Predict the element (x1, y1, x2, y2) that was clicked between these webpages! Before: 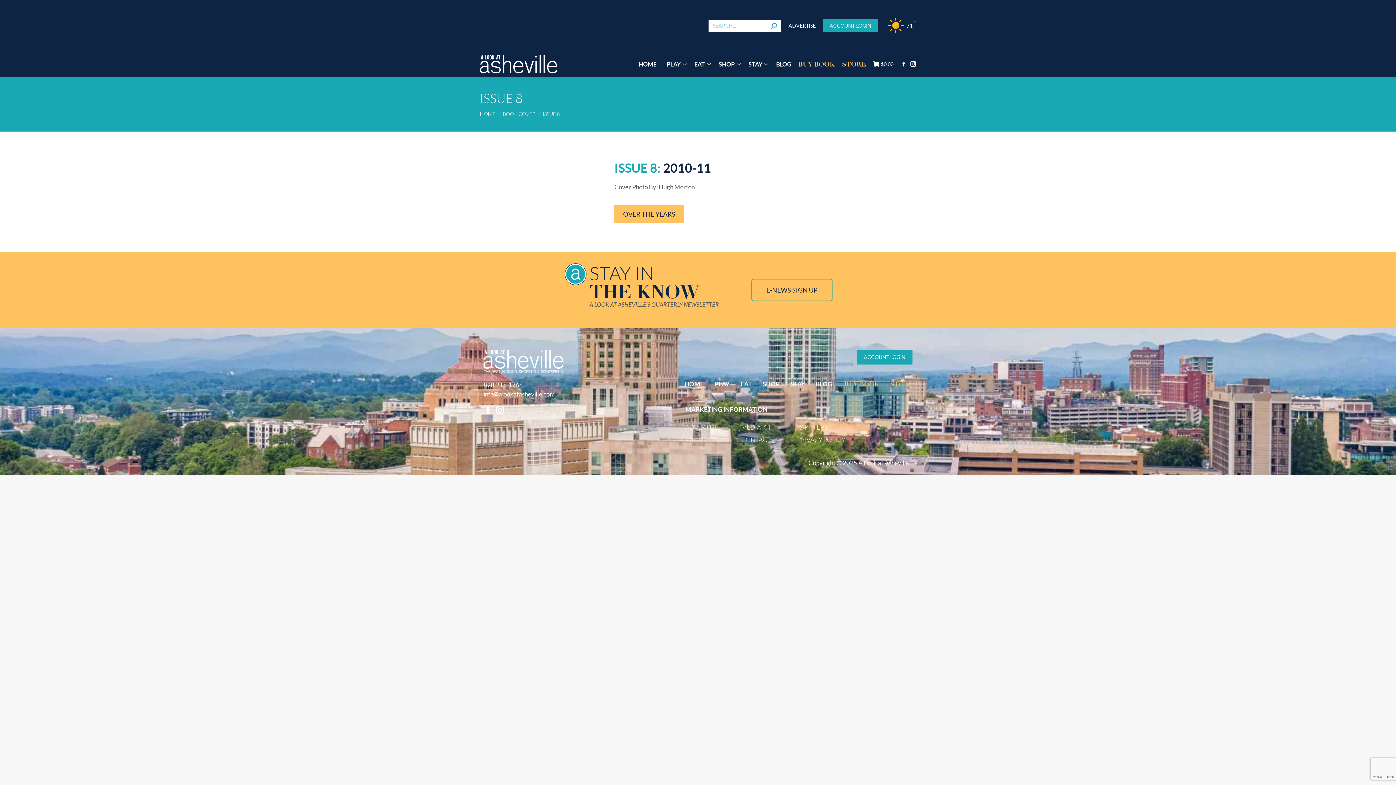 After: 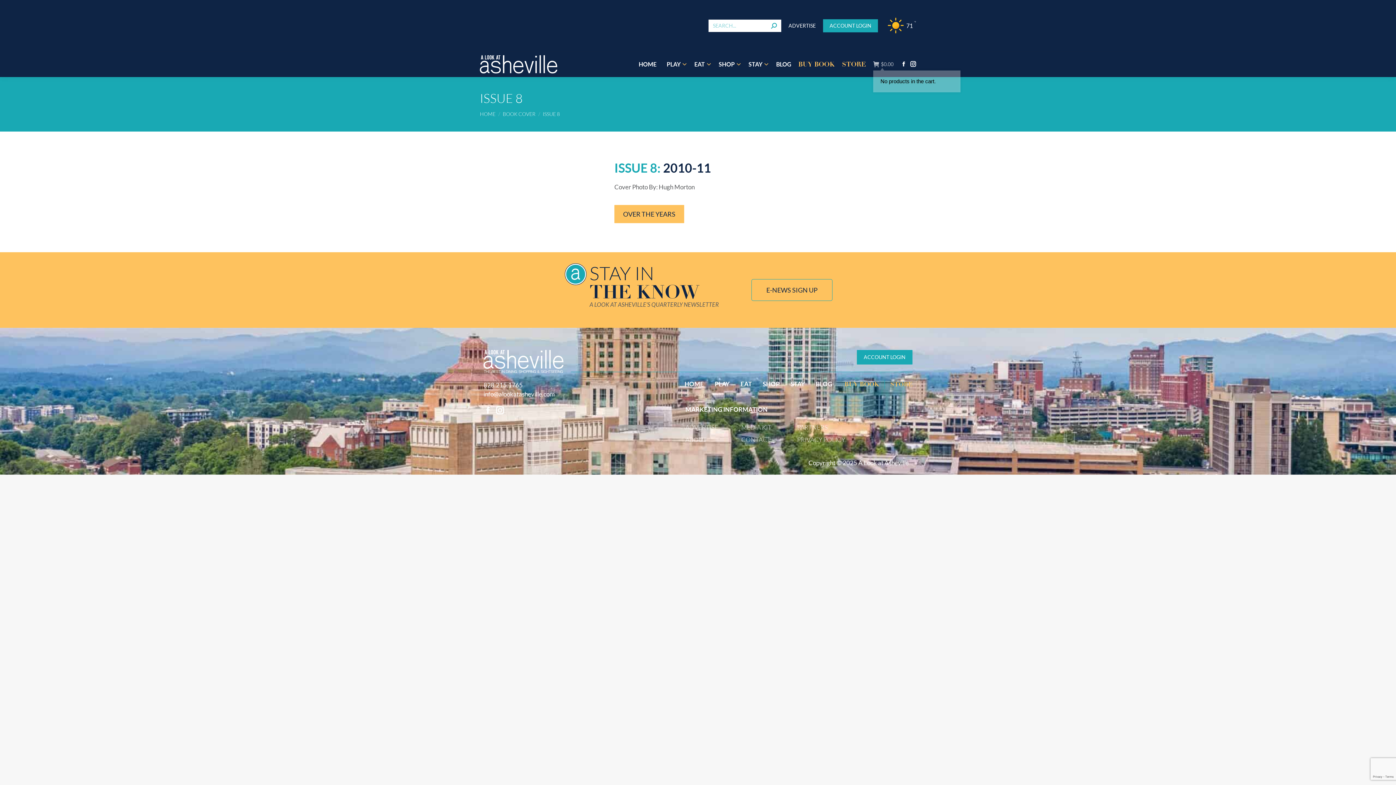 Action: bbox: (873, 61, 893, 67) label: $0.00